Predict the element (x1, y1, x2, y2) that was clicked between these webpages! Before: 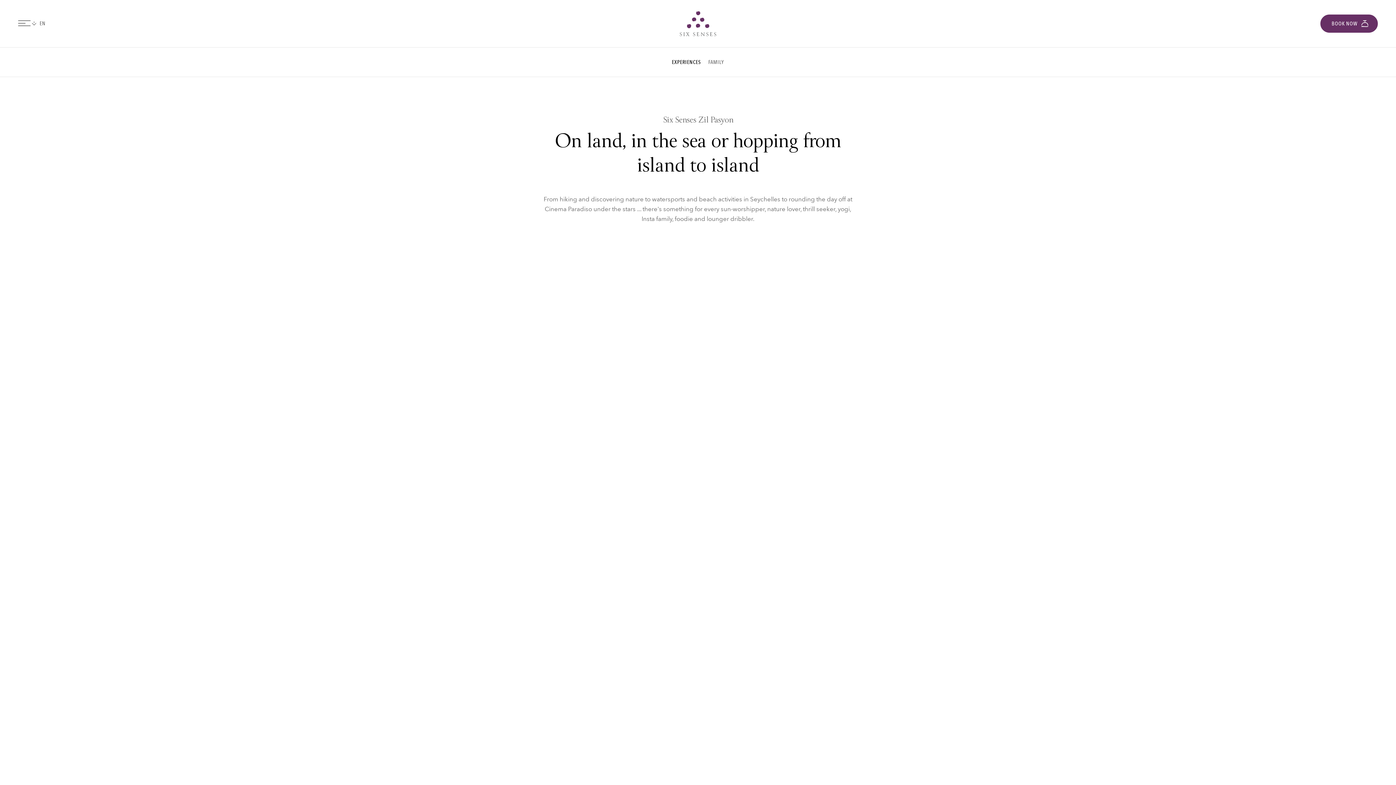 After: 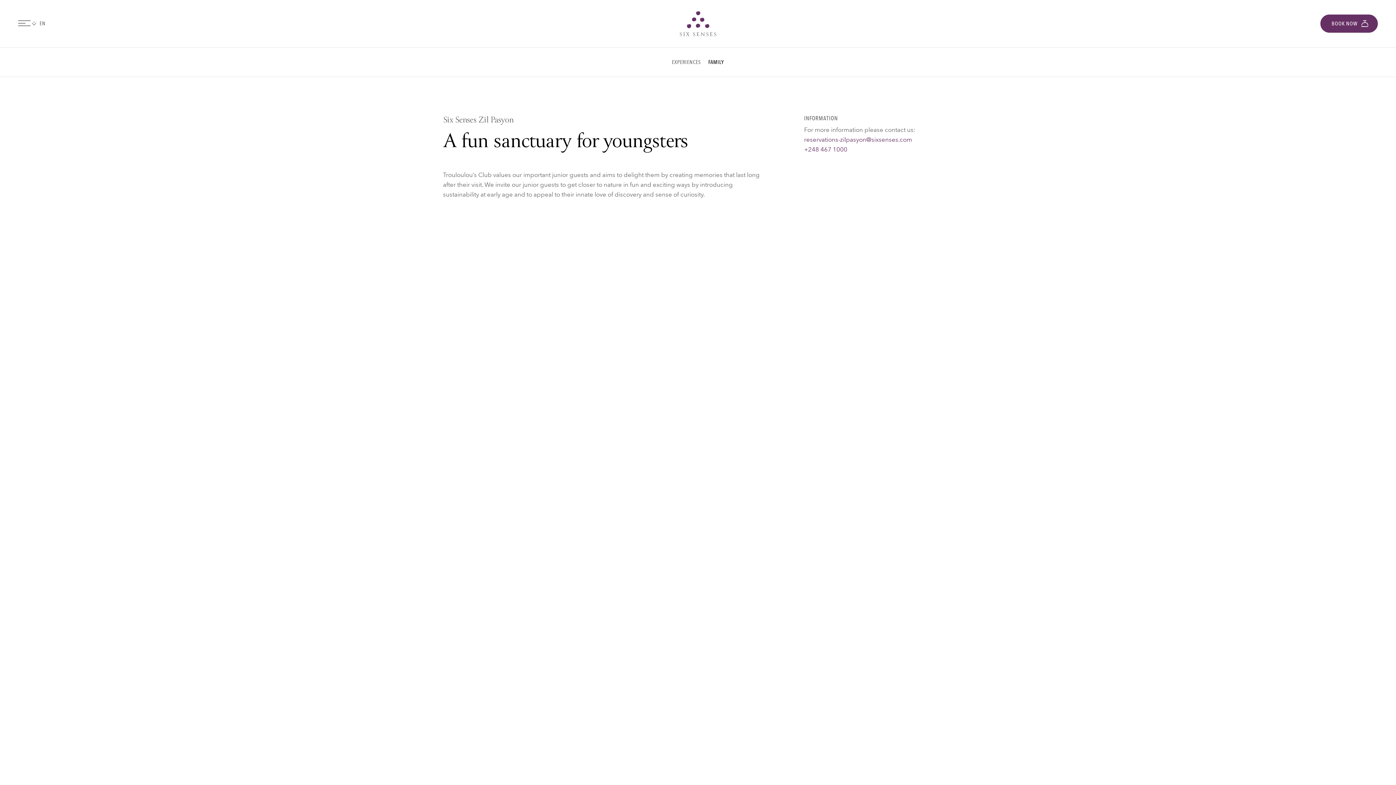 Action: bbox: (708, 58, 724, 65) label: FAMILY